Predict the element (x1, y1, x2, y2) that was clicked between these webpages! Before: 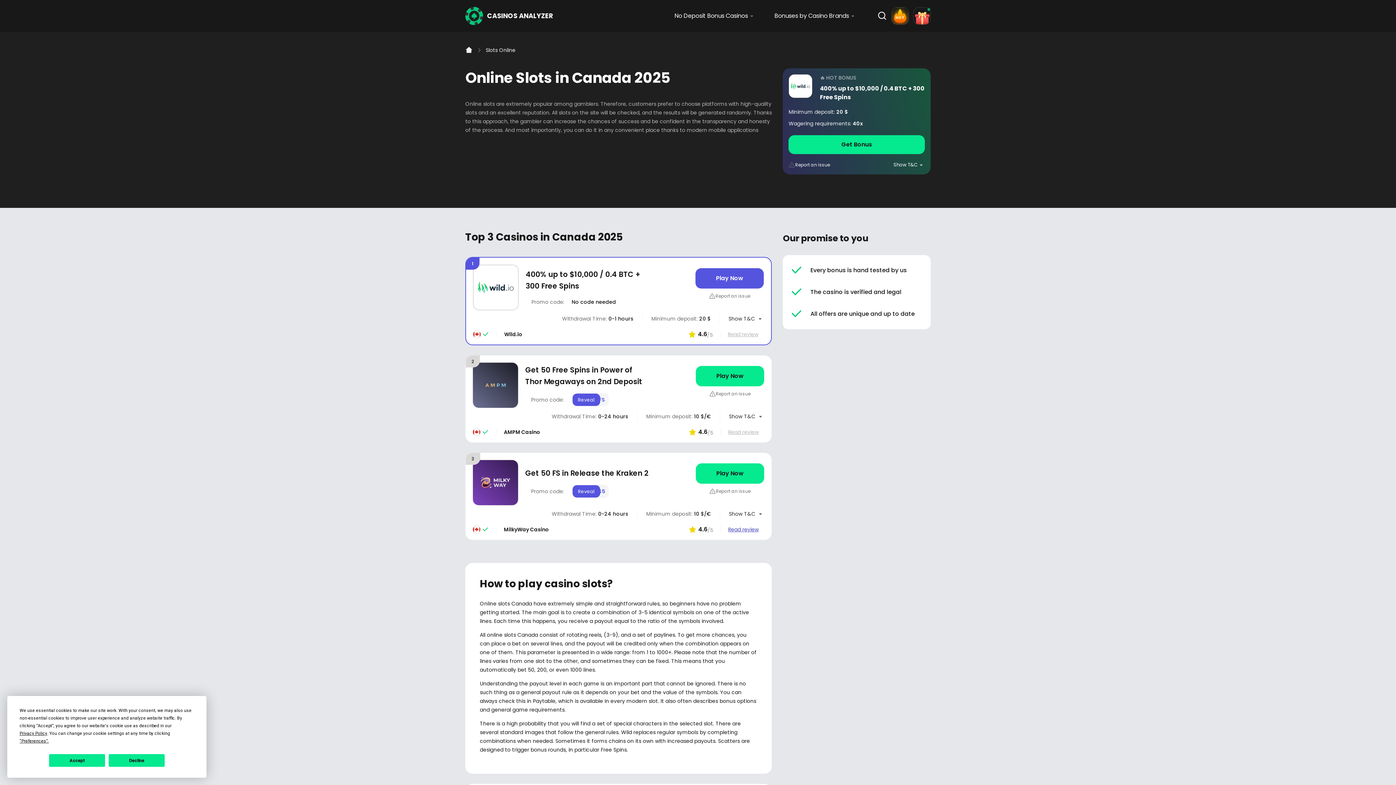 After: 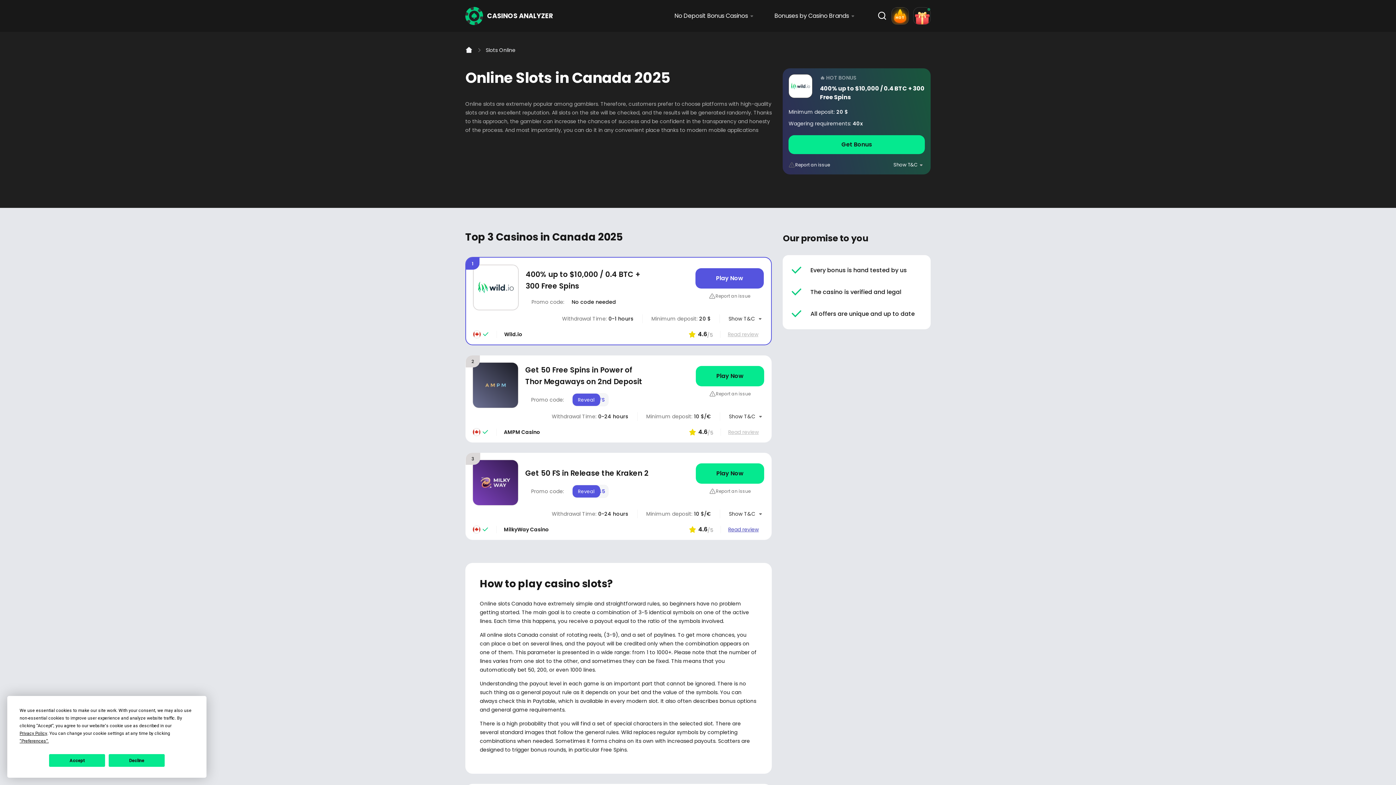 Action: bbox: (788, 135, 925, 154)